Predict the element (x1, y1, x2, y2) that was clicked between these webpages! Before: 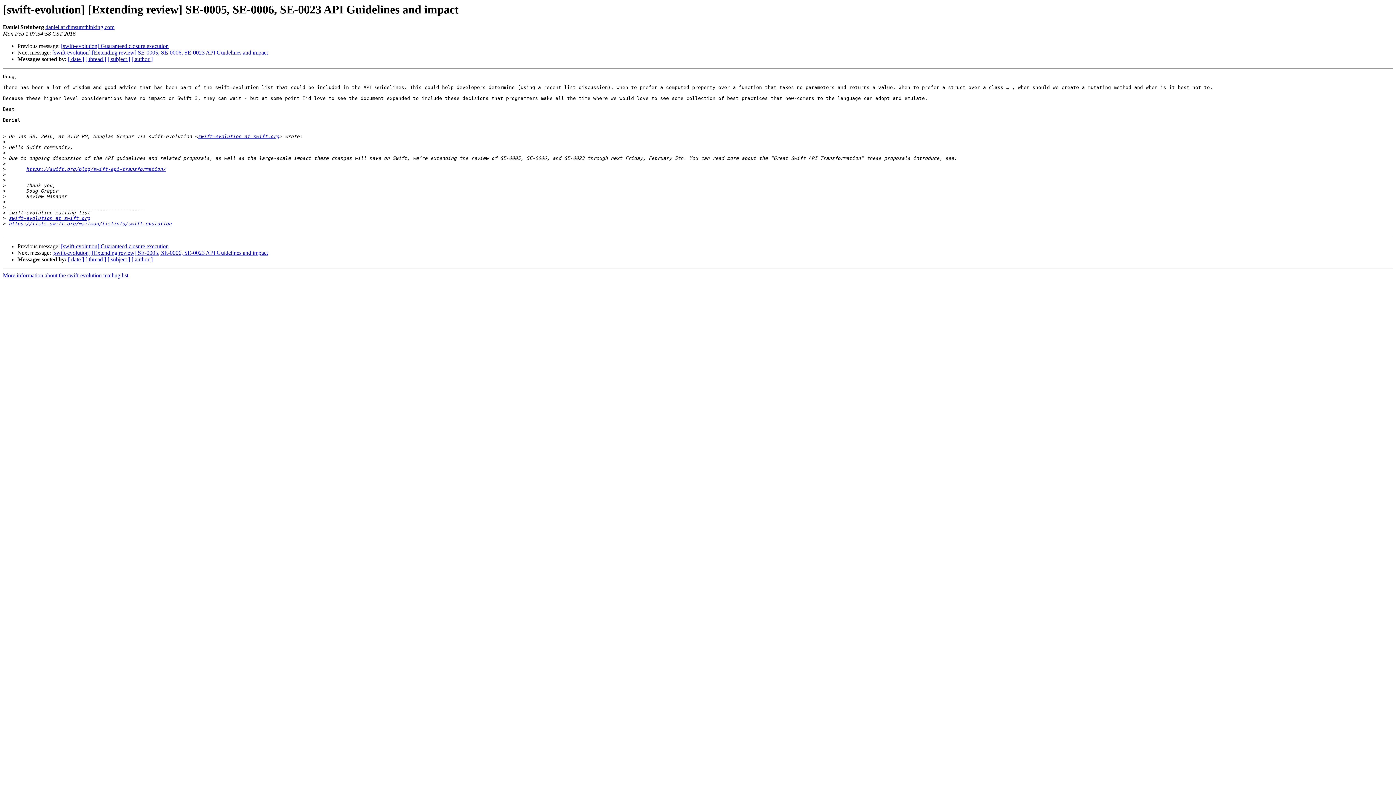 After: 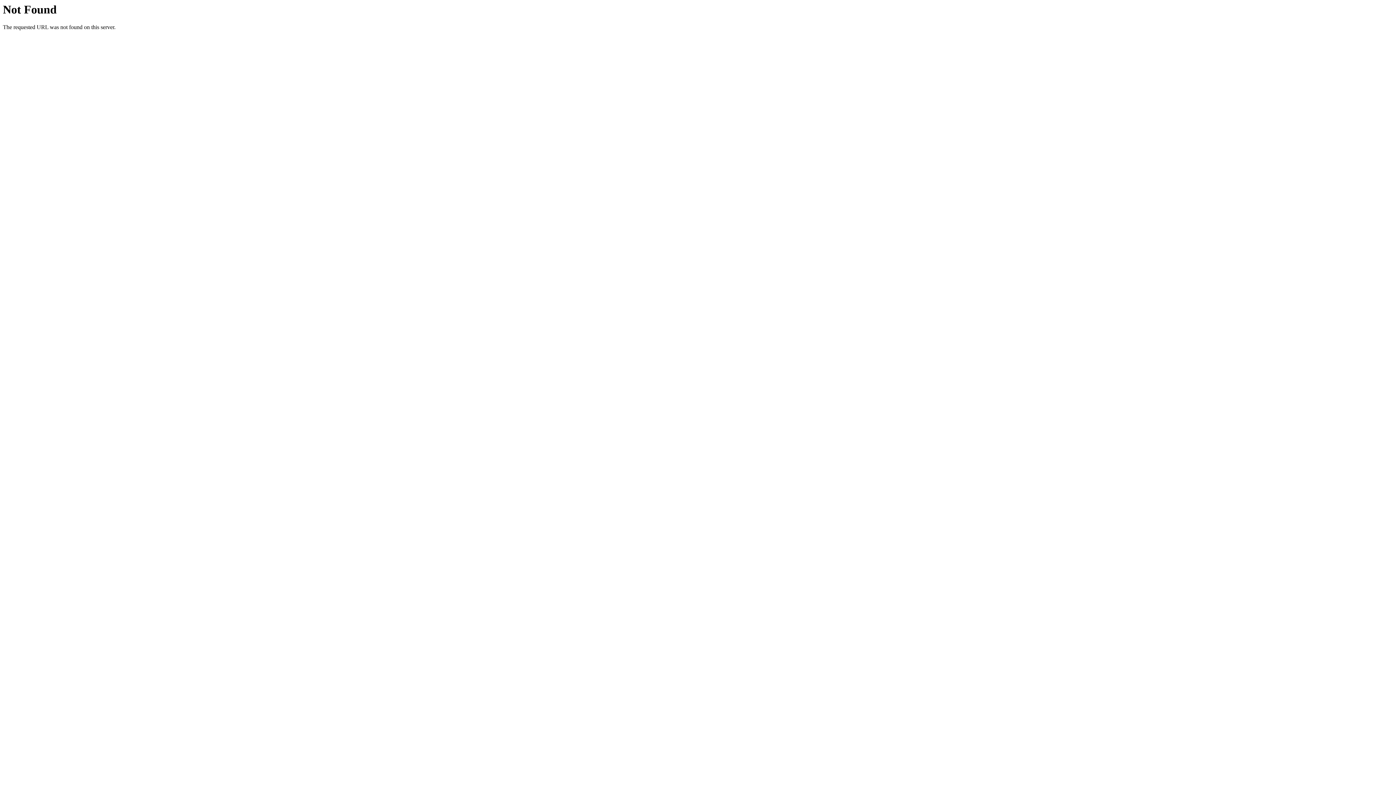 Action: bbox: (2, 272, 128, 278) label: More information about the swift-evolution mailing list